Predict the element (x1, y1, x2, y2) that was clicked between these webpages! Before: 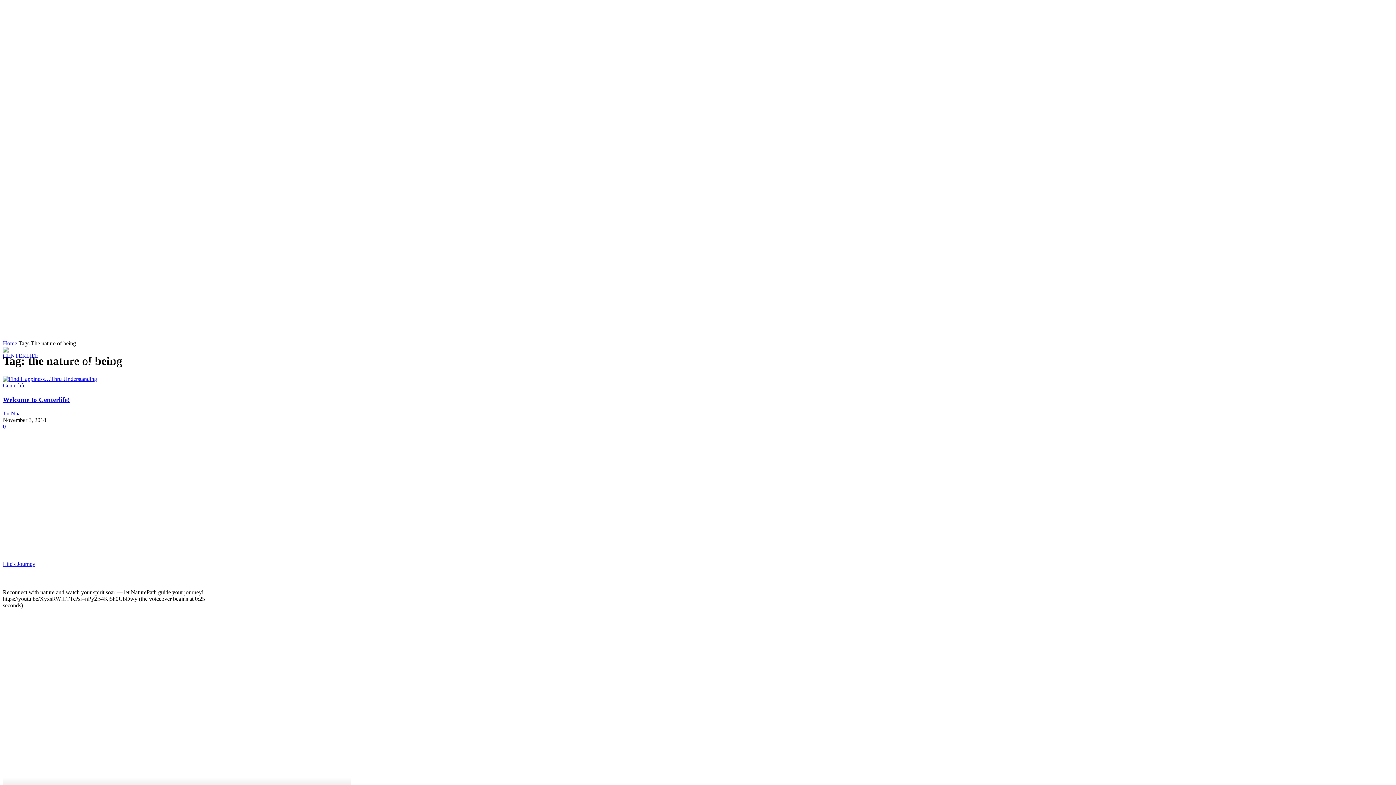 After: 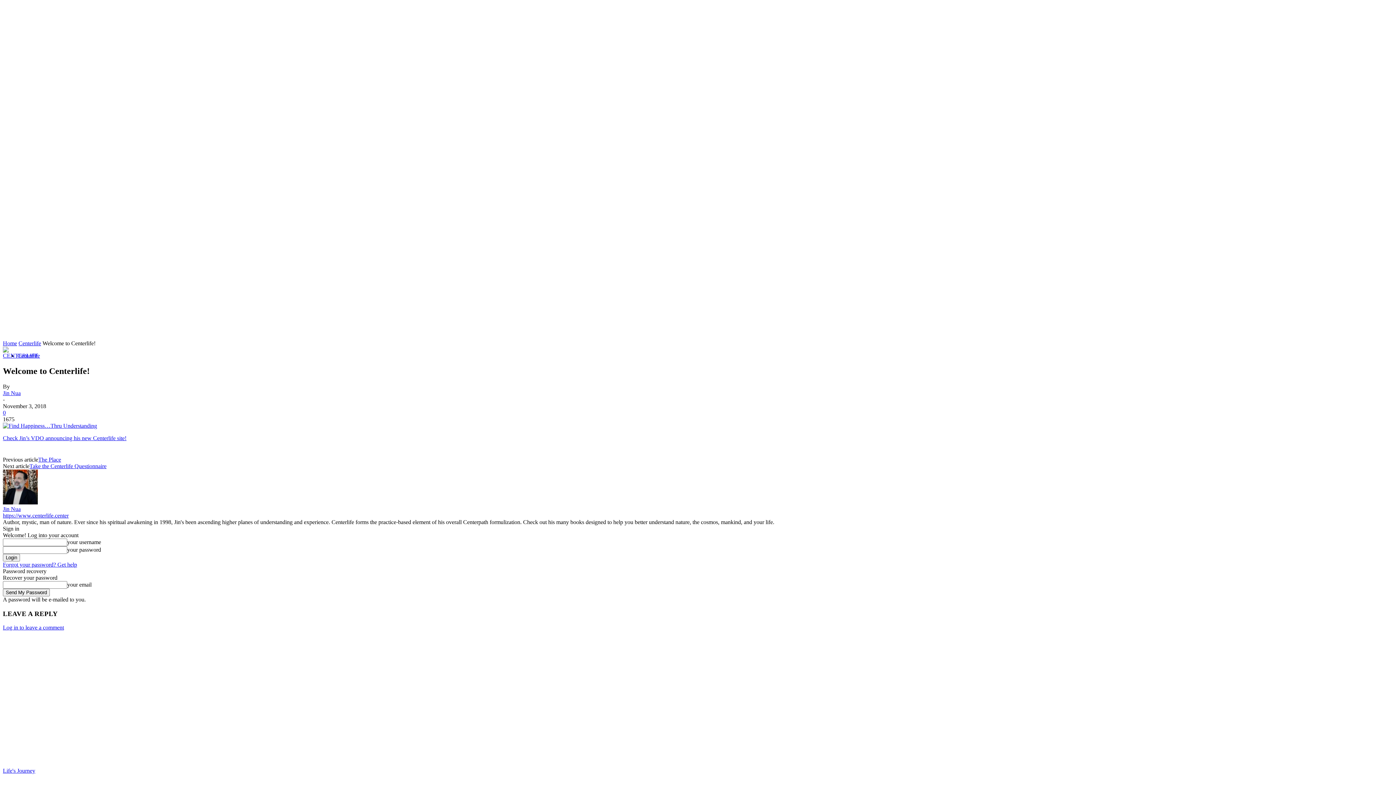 Action: bbox: (2, 395, 69, 403) label: Welcome to Centerlife!